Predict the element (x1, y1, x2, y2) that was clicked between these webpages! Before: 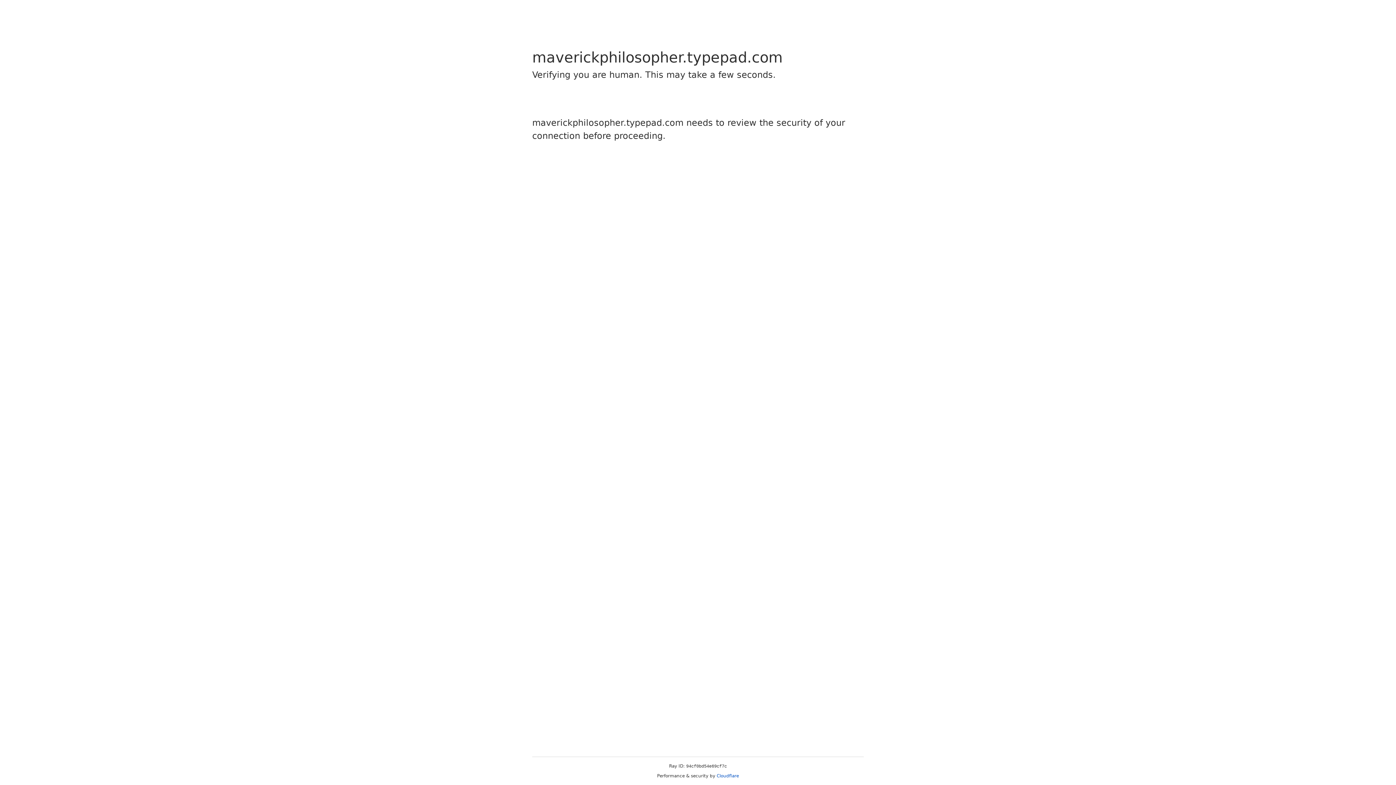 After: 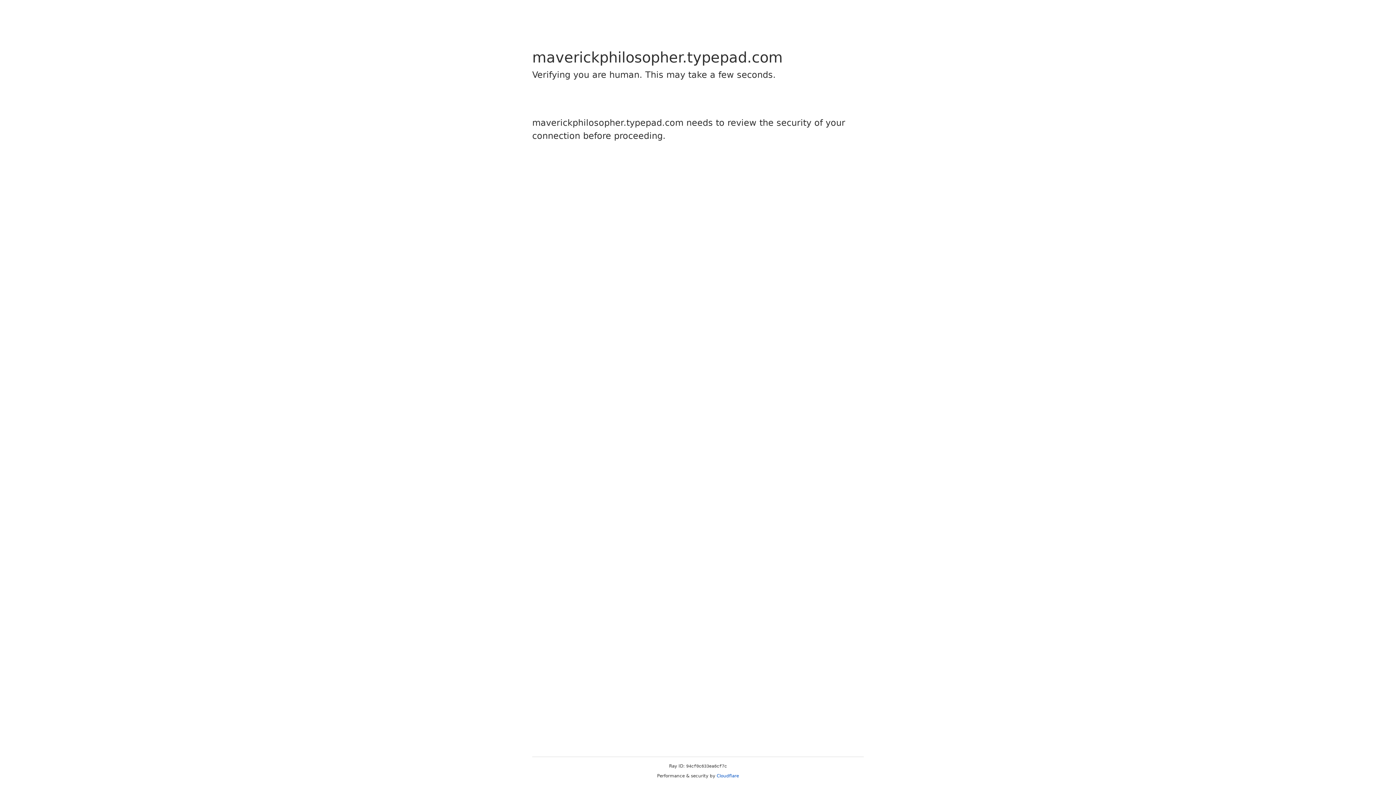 Action: bbox: (716, 773, 739, 778) label: Cloudflare